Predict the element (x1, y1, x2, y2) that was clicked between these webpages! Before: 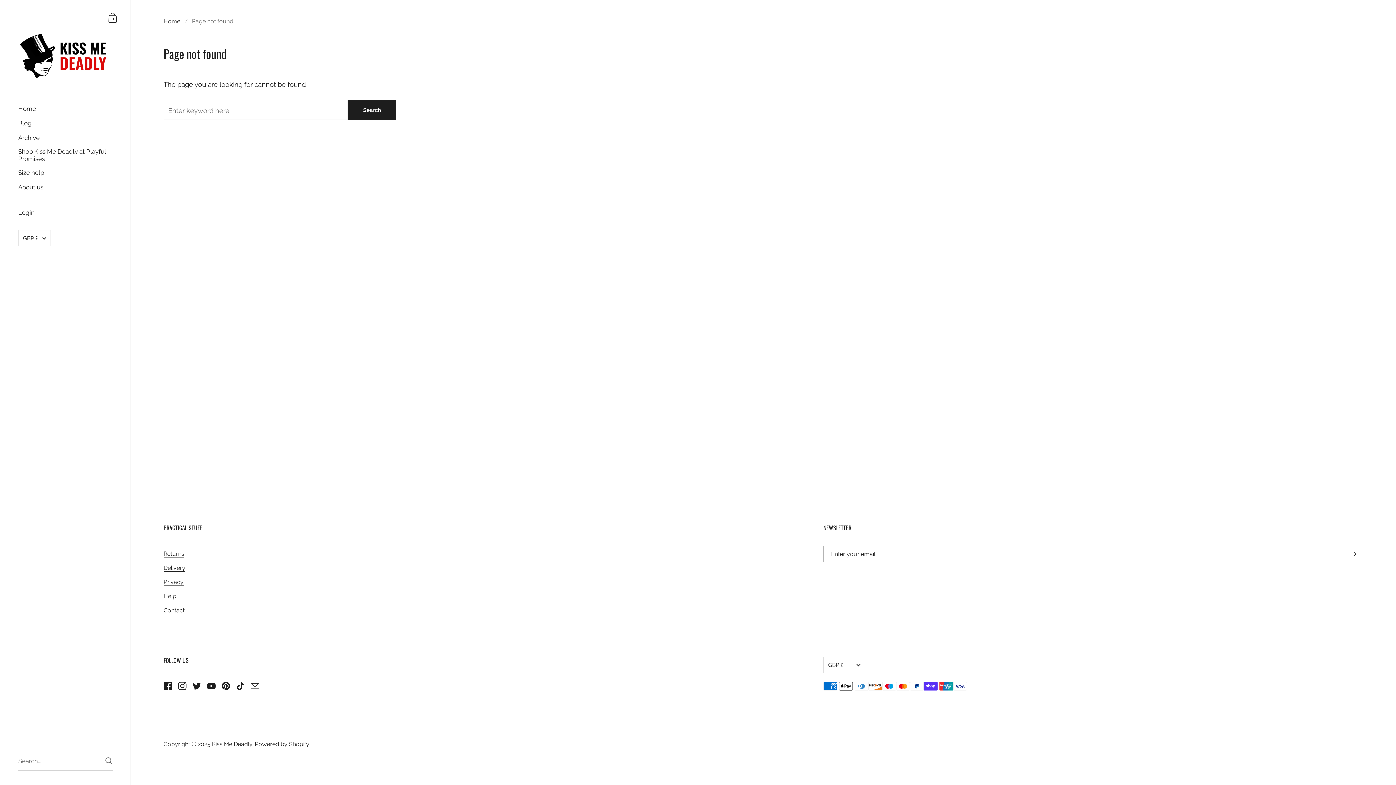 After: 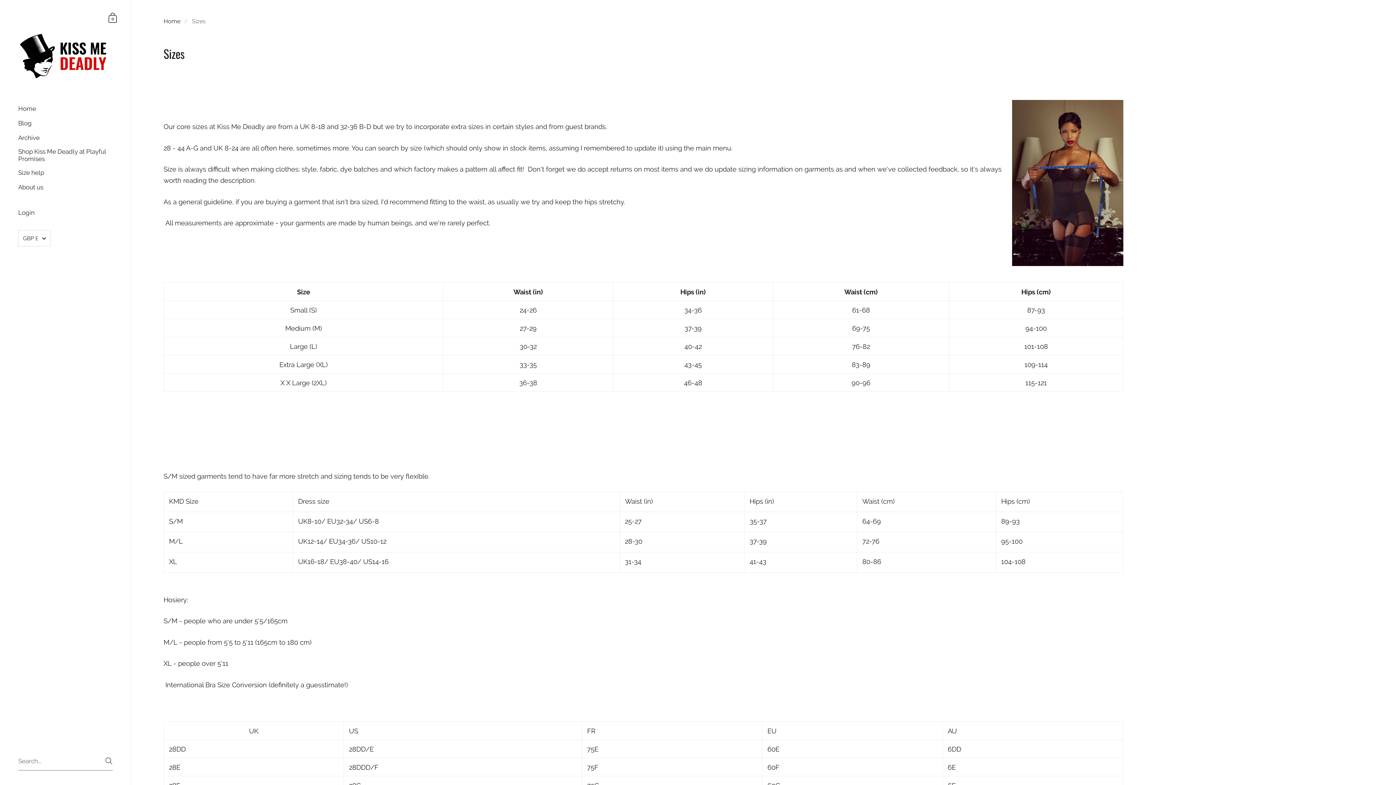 Action: bbox: (0, 165, 130, 180) label: Size help